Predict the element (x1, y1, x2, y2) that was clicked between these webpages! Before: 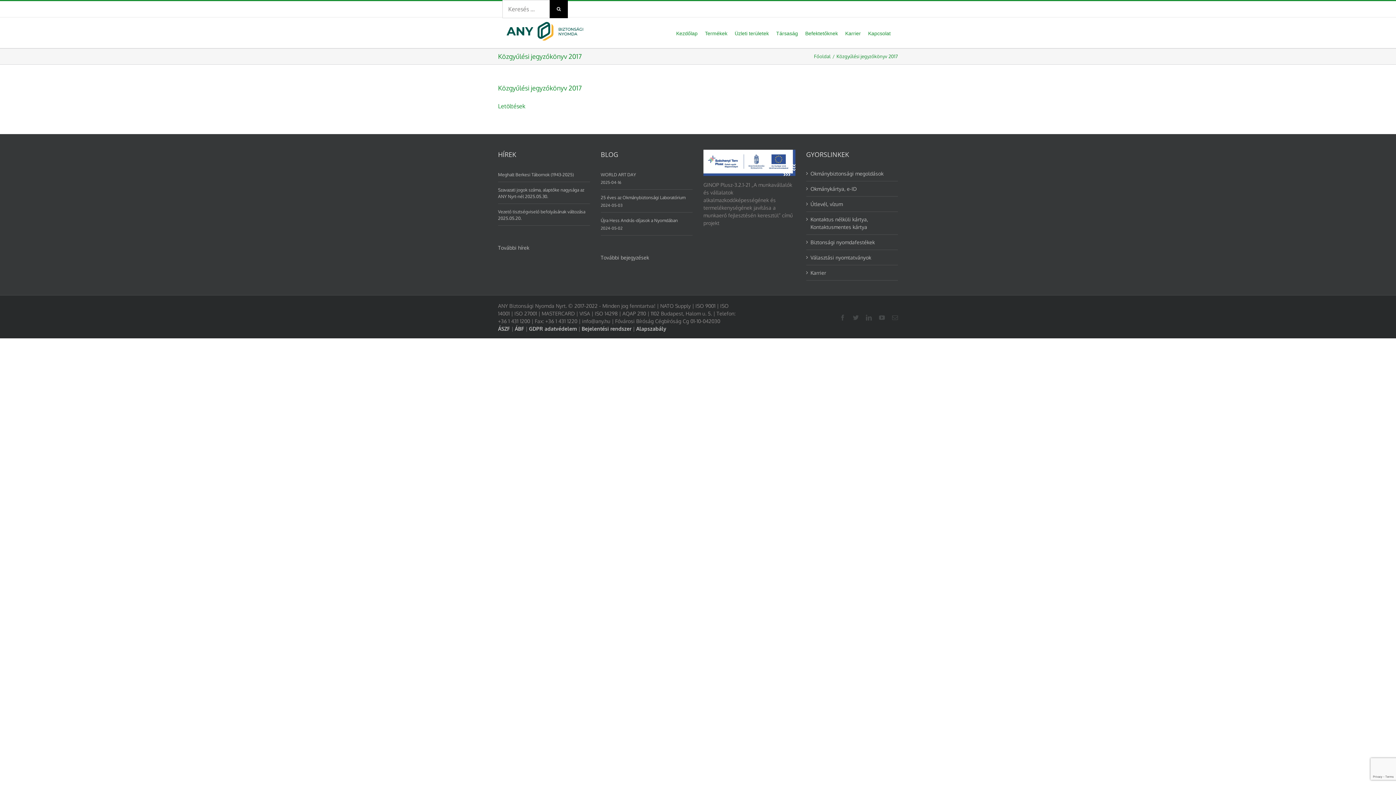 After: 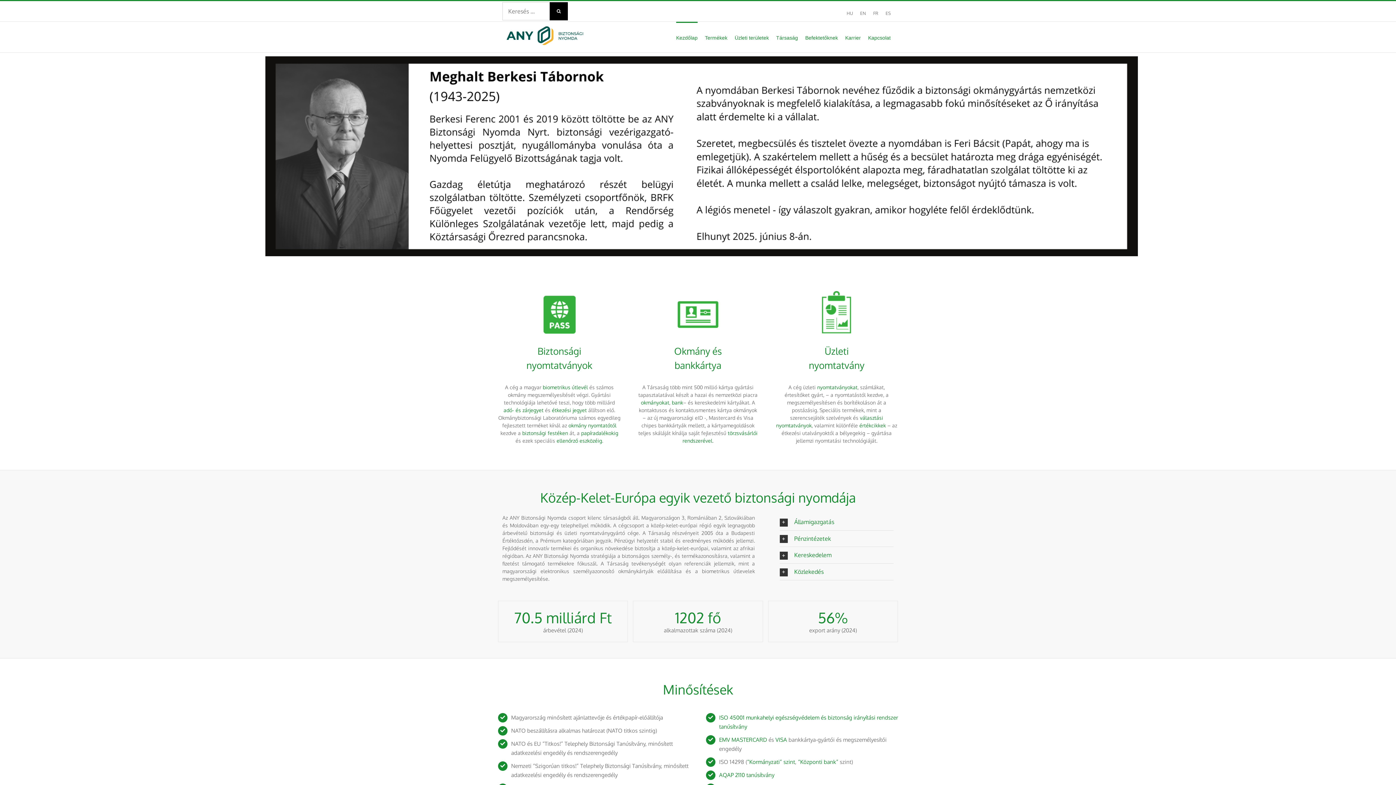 Action: bbox: (498, 17, 590, 45)